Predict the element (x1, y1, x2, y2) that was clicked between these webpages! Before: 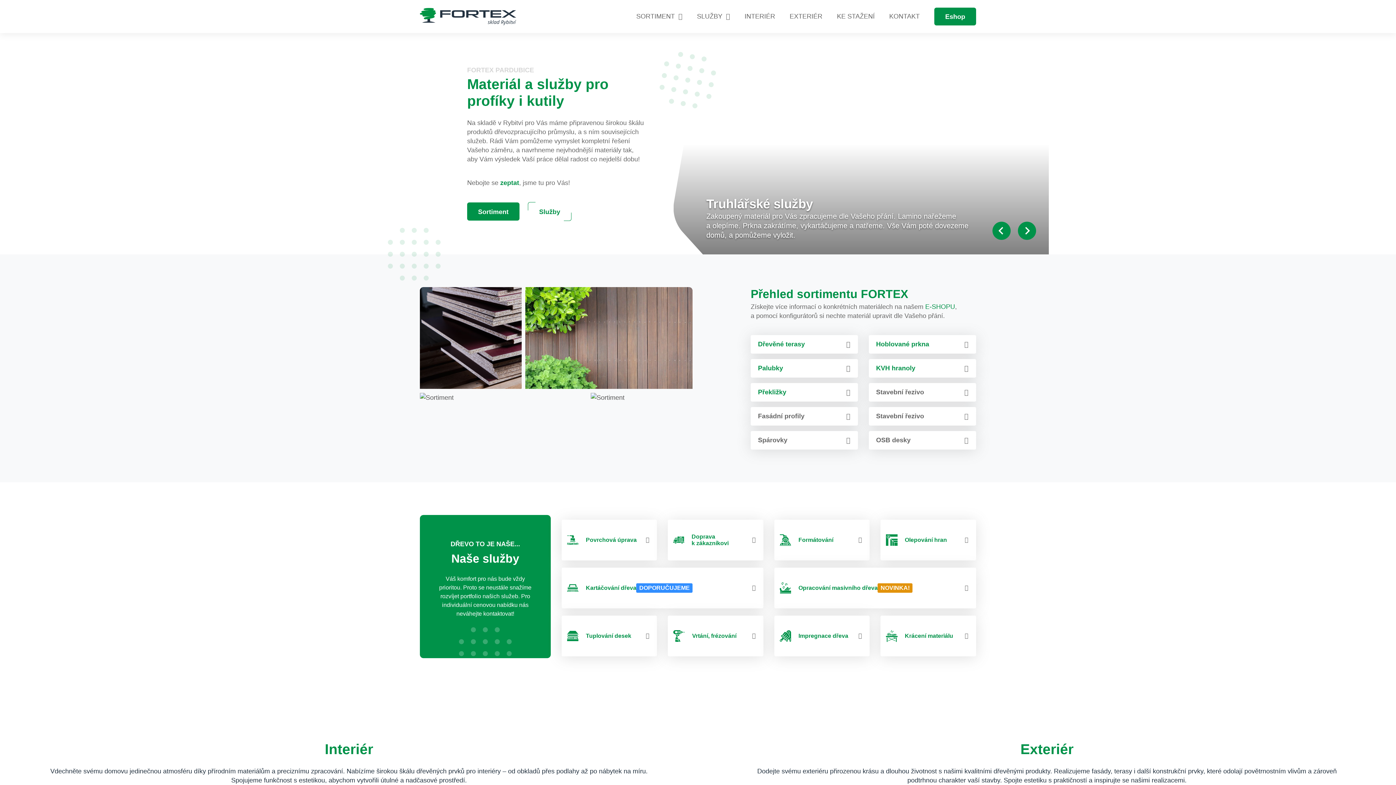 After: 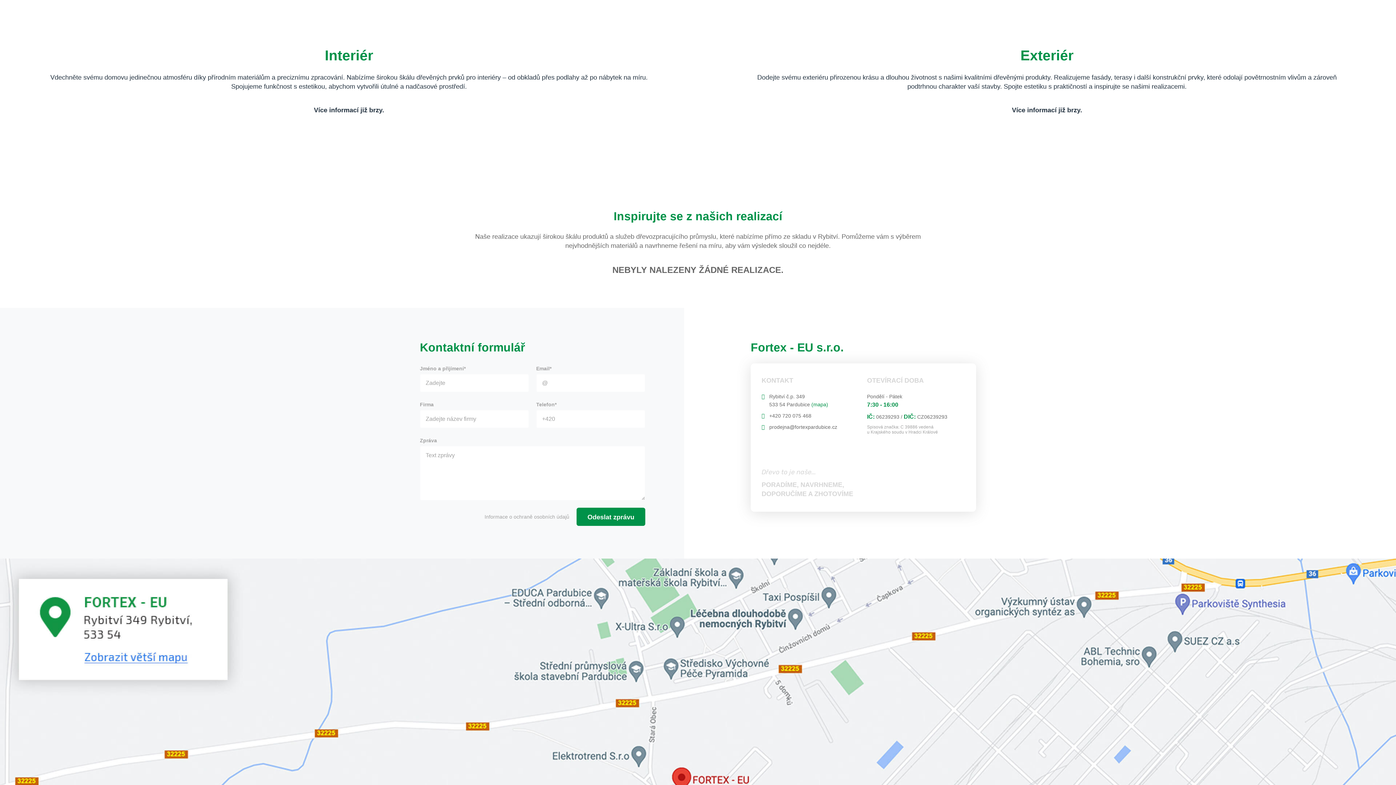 Action: bbox: (737, 0, 782, 33) label: INTERIÉR